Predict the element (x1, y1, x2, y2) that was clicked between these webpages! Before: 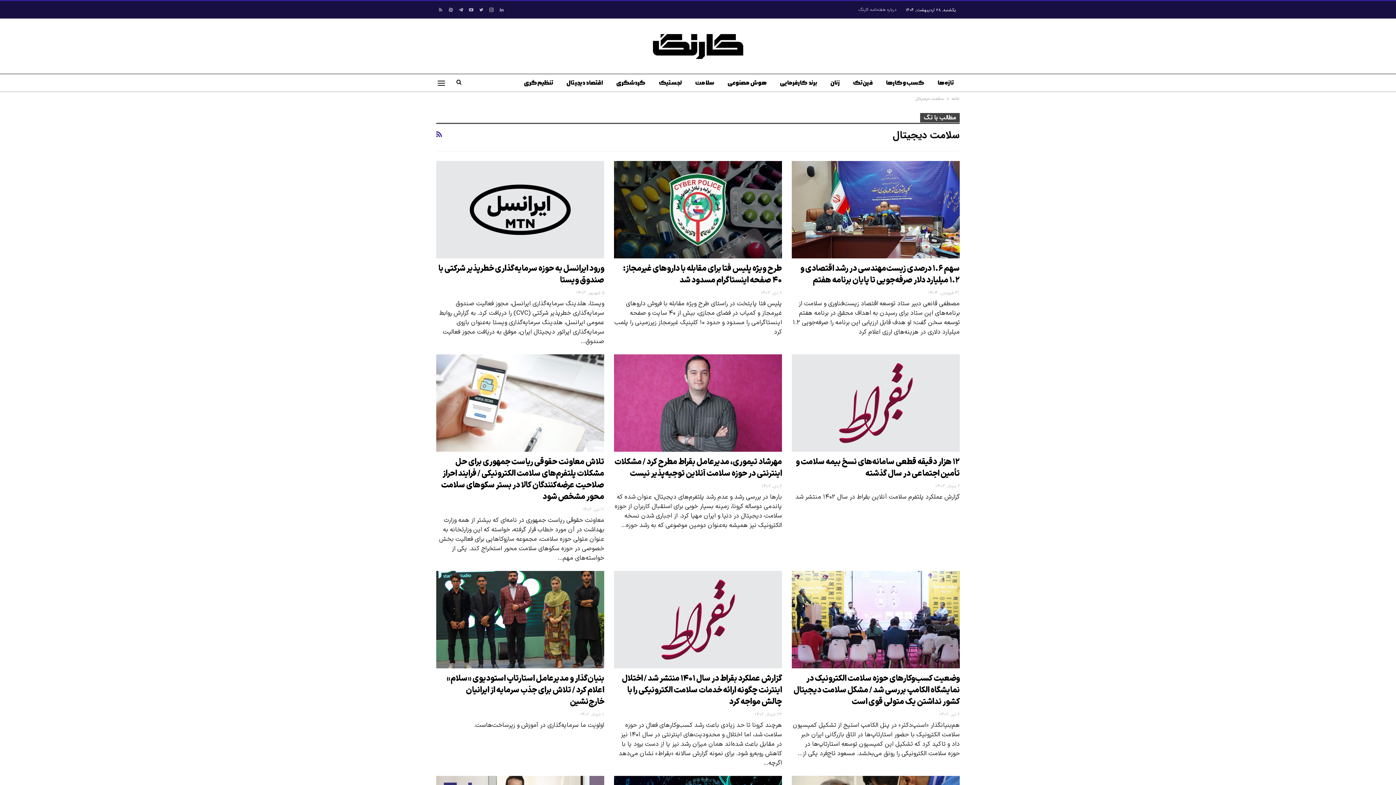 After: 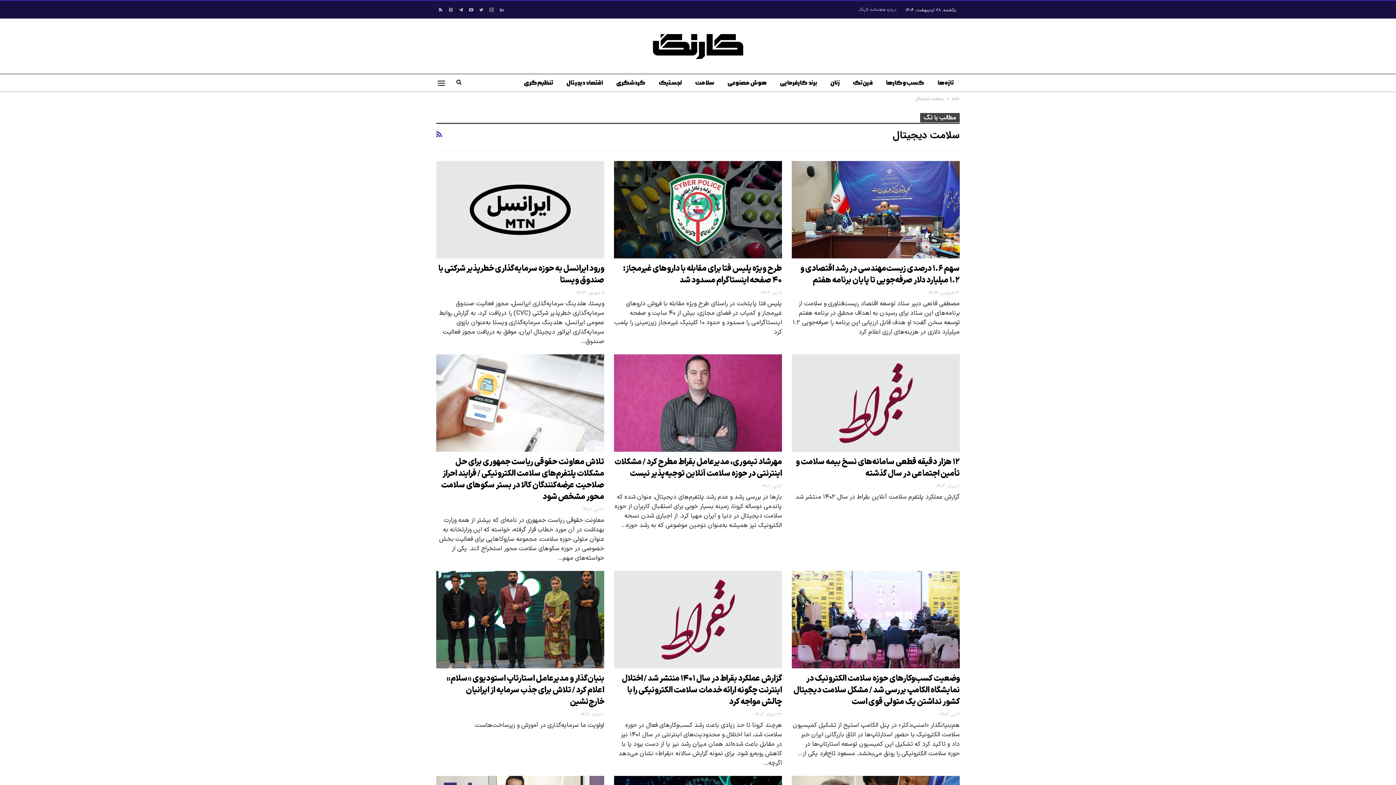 Action: bbox: (436, 6, 445, 12)